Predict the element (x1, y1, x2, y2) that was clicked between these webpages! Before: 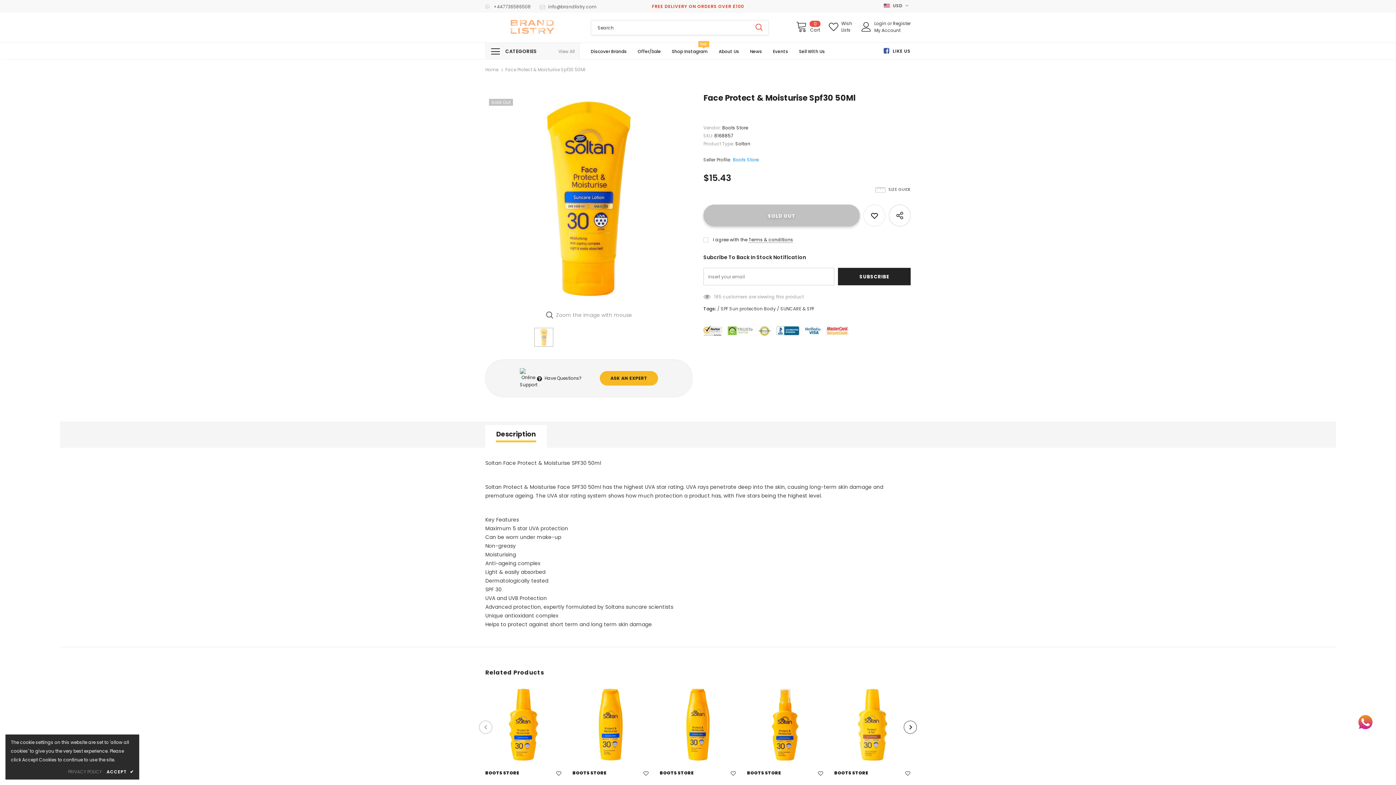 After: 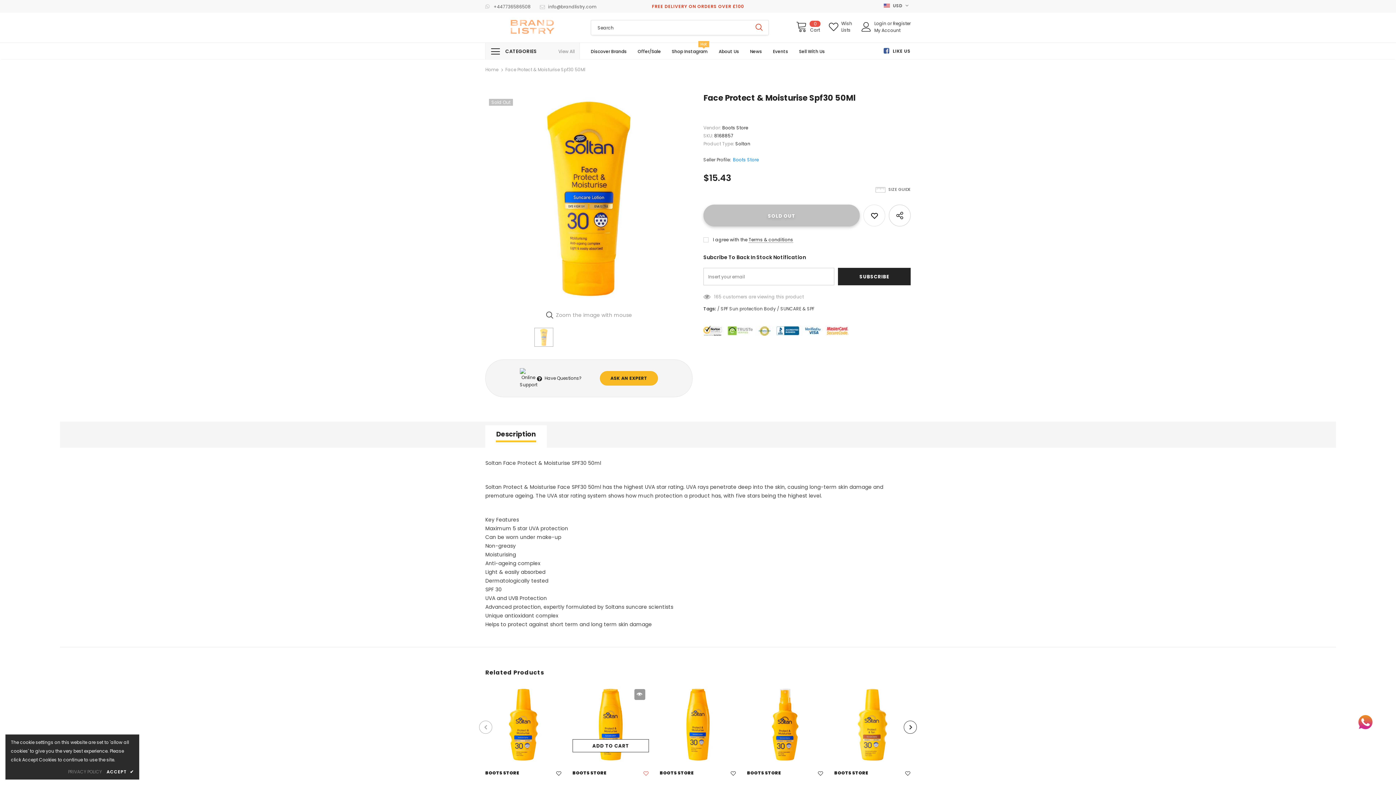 Action: bbox: (643, 770, 649, 777)